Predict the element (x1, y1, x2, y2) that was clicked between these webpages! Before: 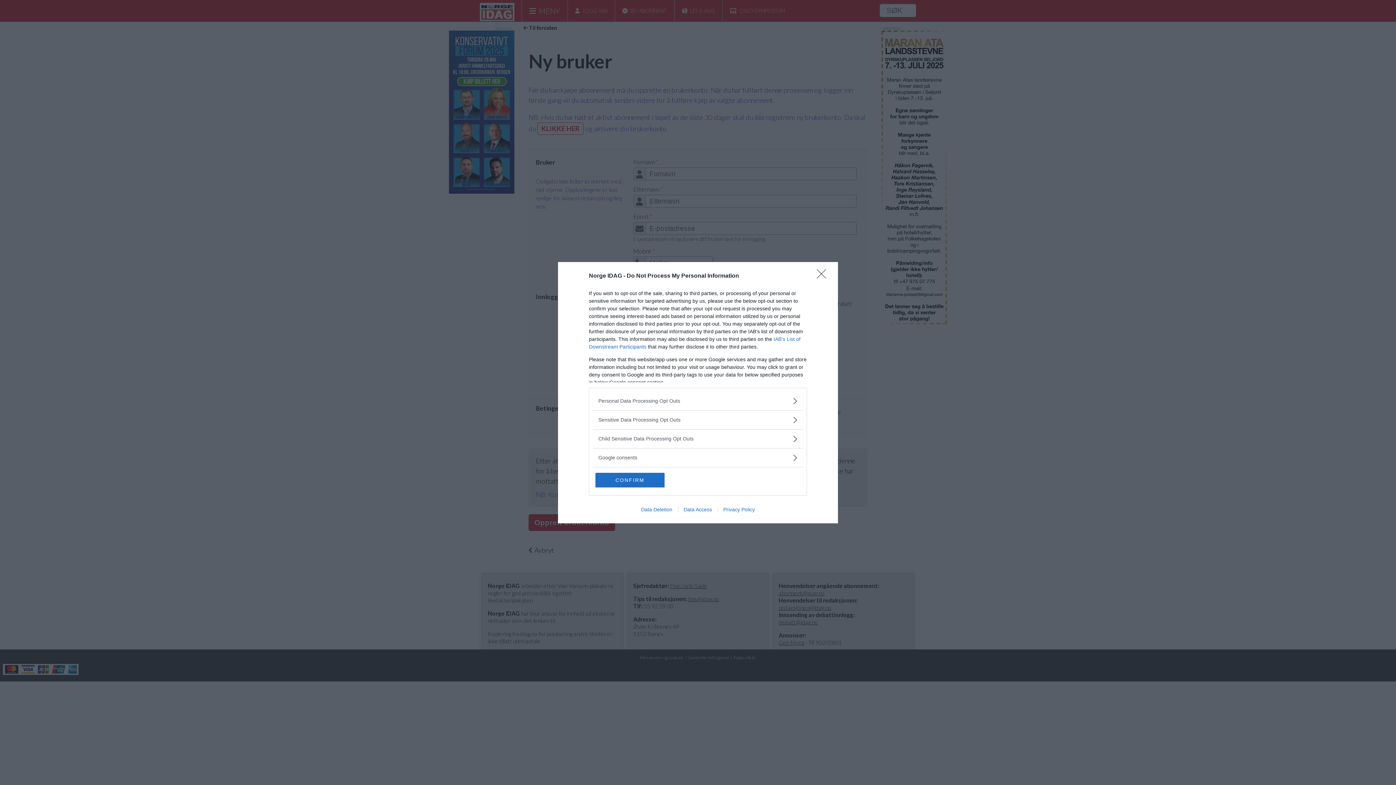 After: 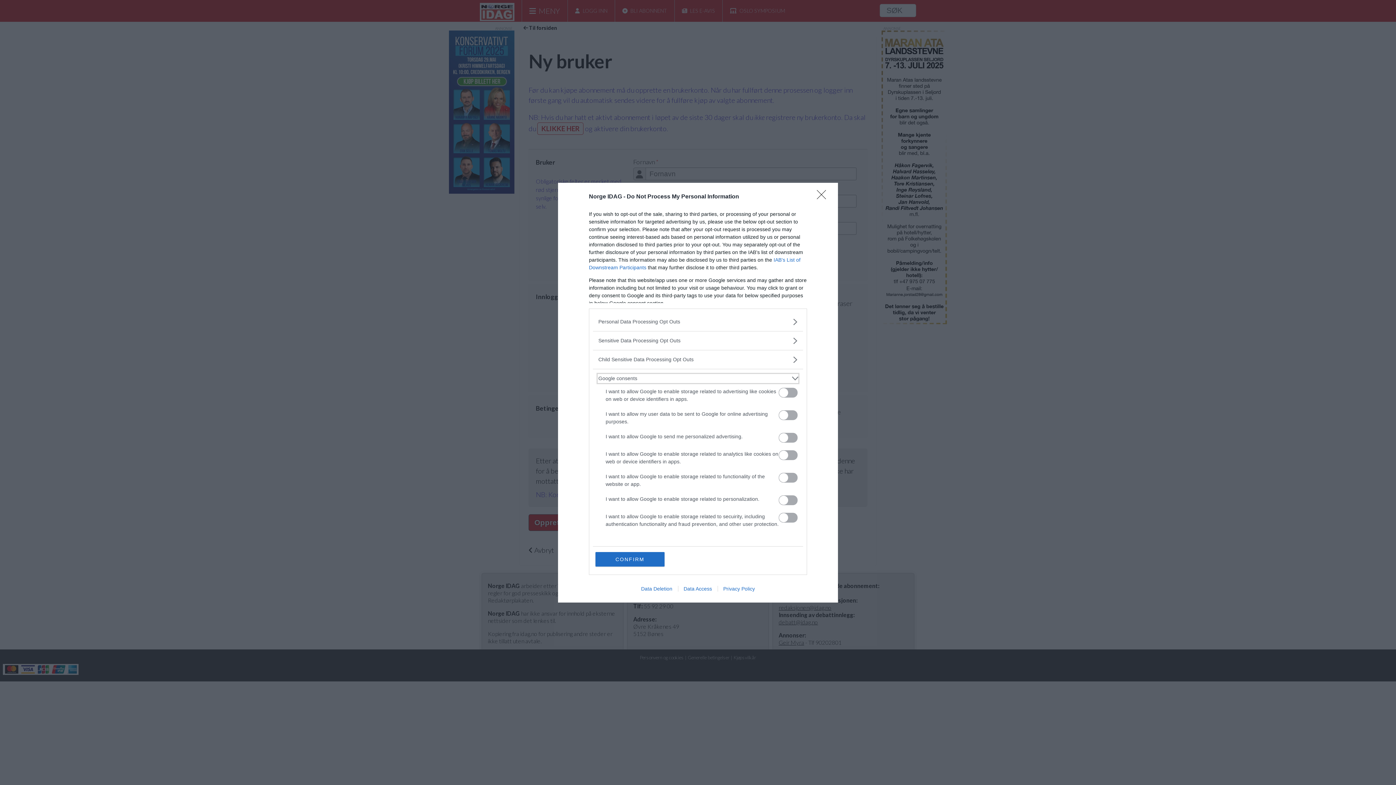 Action: label: Google consents bbox: (598, 454, 797, 461)